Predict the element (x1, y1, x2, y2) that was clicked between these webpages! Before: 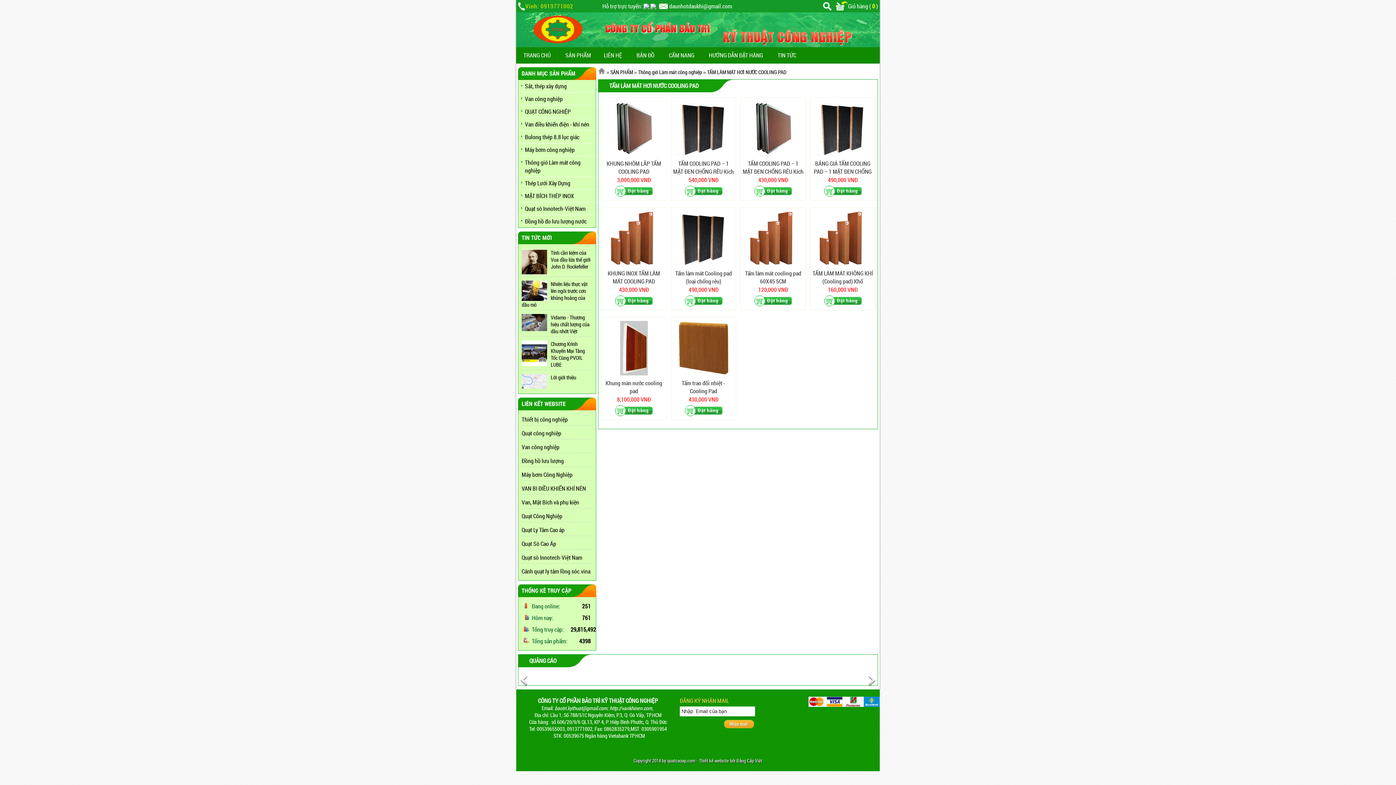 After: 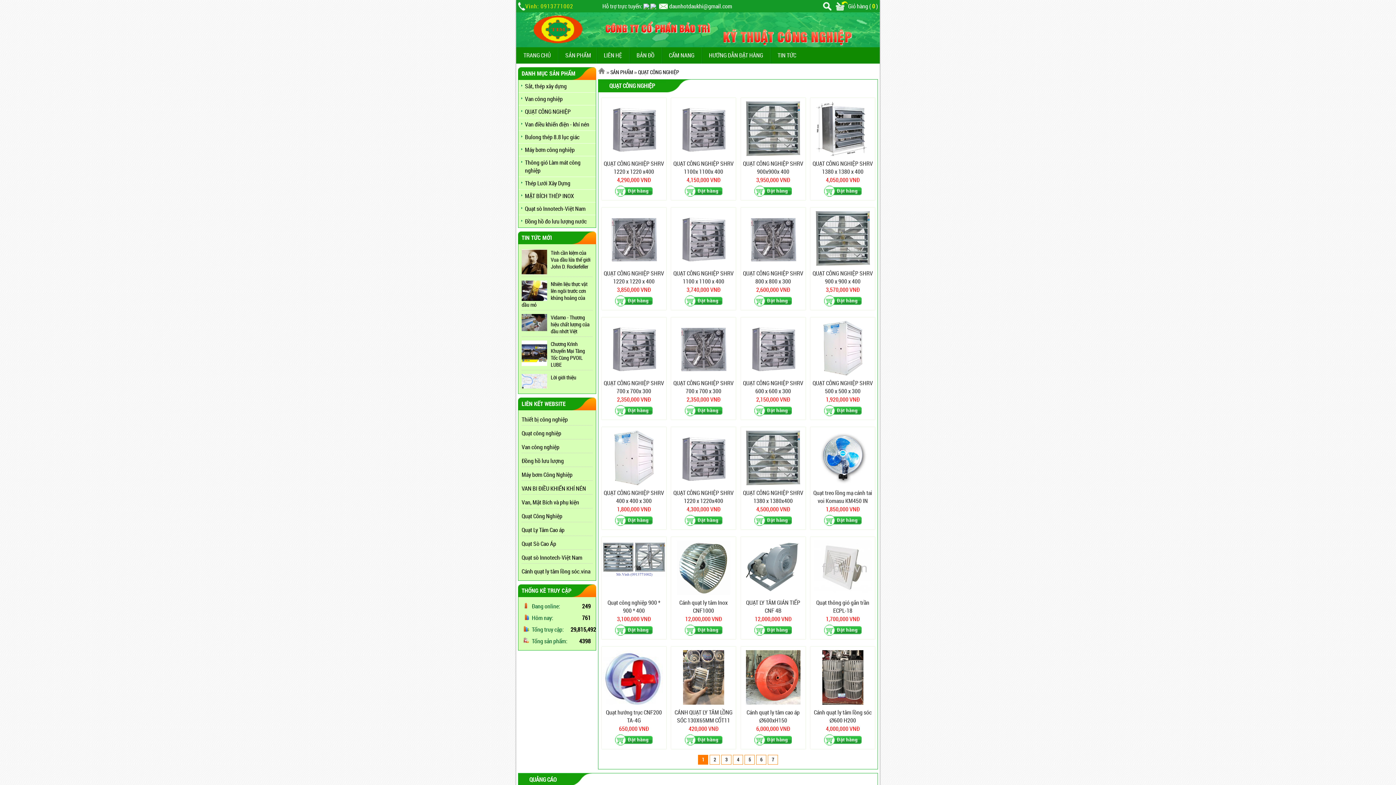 Action: bbox: (518, 105, 596, 118) label: QUẠT CÔNG NGHIỆP